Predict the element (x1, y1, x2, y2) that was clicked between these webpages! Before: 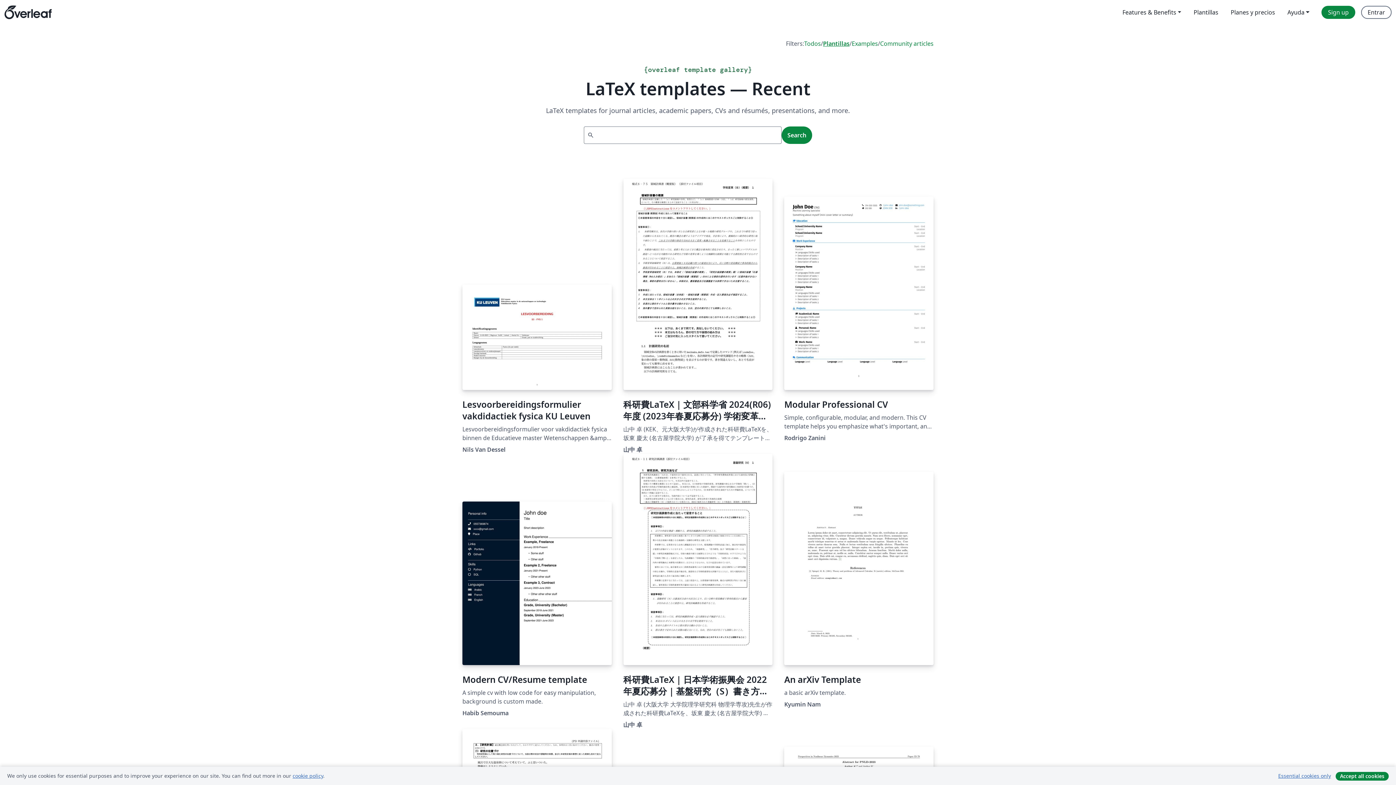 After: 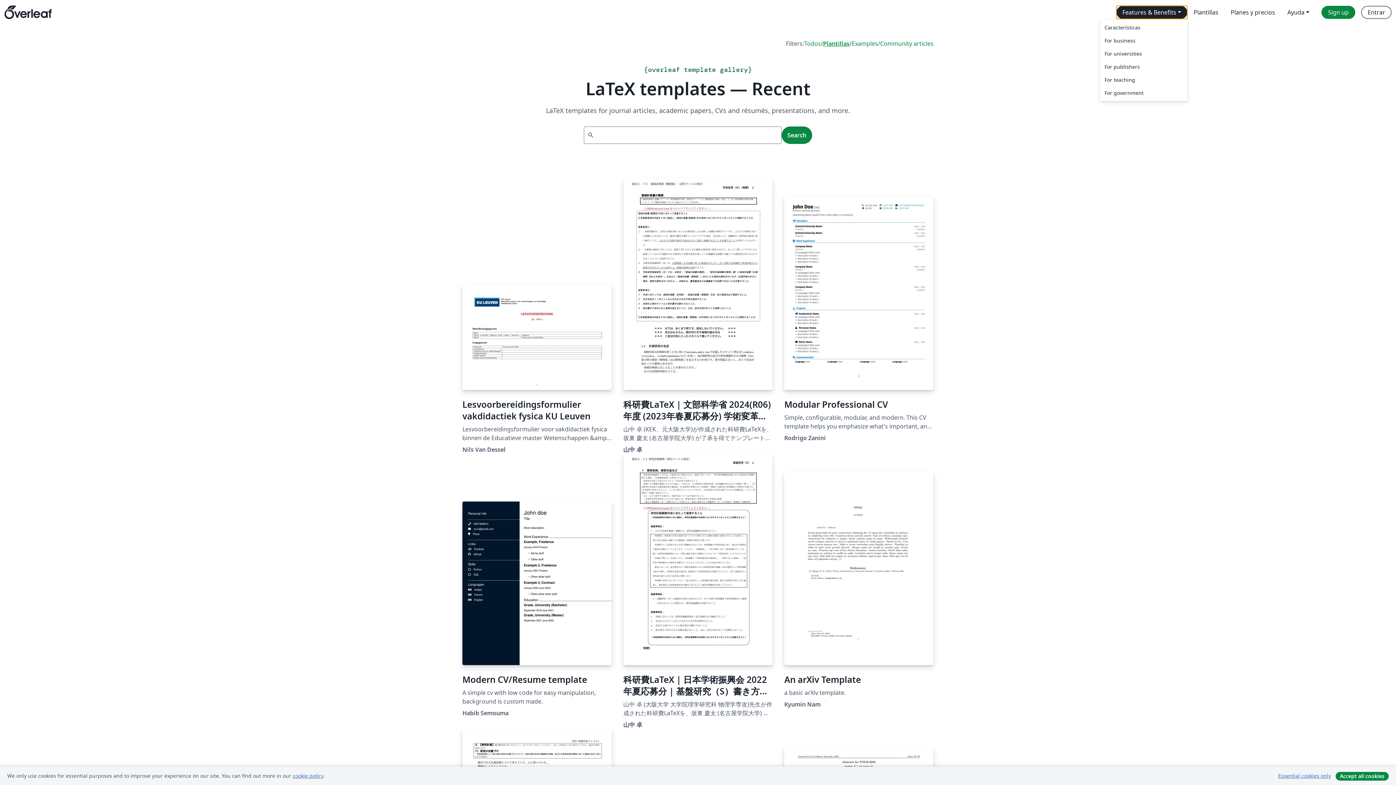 Action: label: Features & Benefits bbox: (1116, 5, 1187, 18)